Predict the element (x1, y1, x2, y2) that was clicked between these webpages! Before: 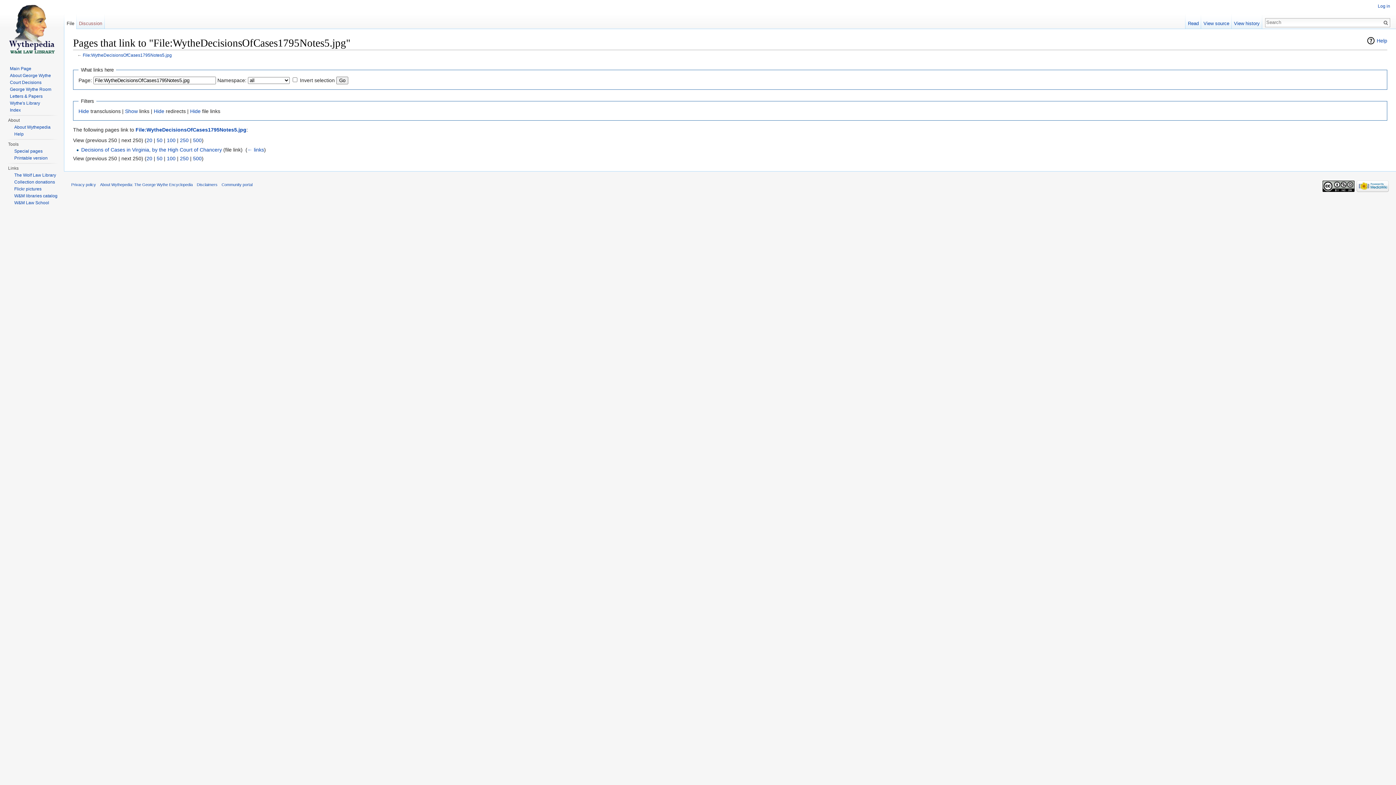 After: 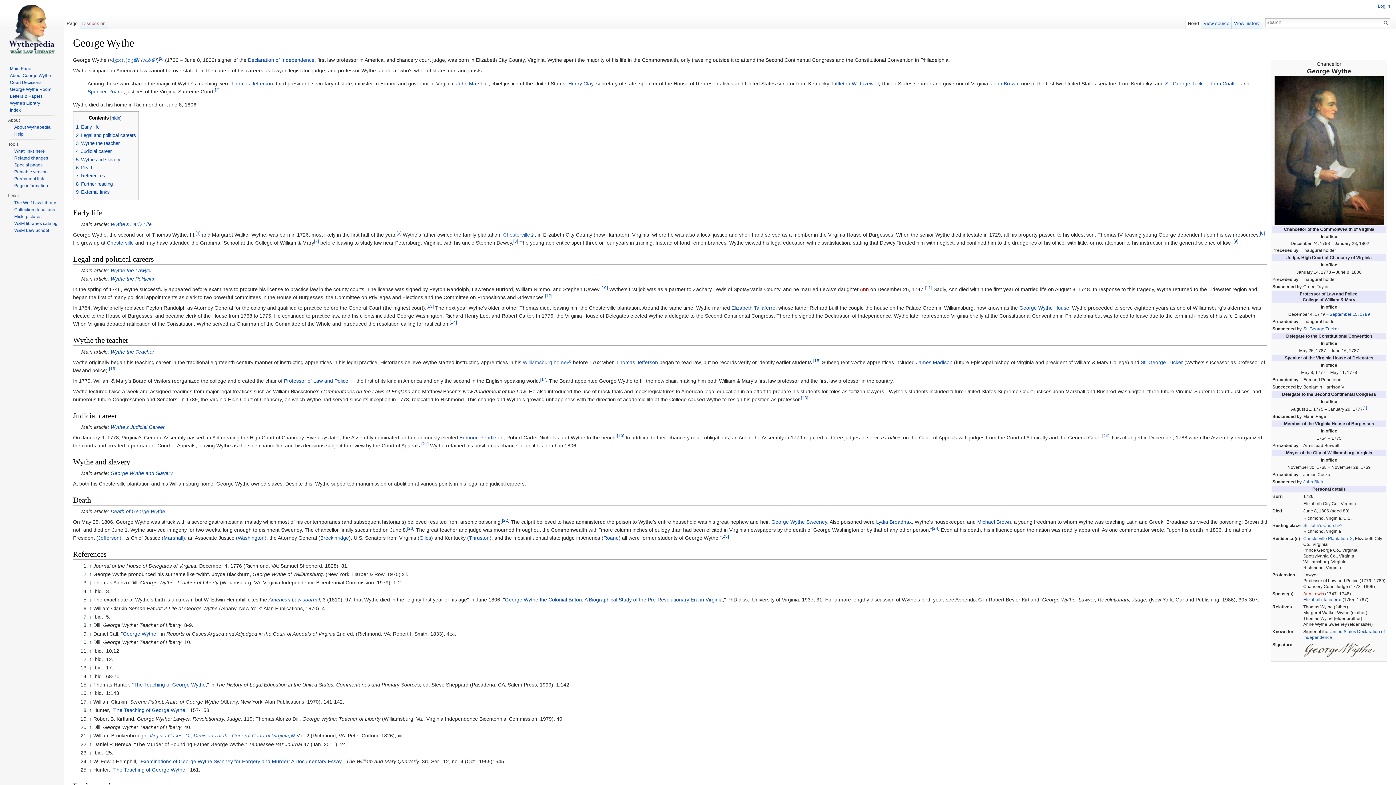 Action: bbox: (9, 73, 50, 78) label: About George Wythe